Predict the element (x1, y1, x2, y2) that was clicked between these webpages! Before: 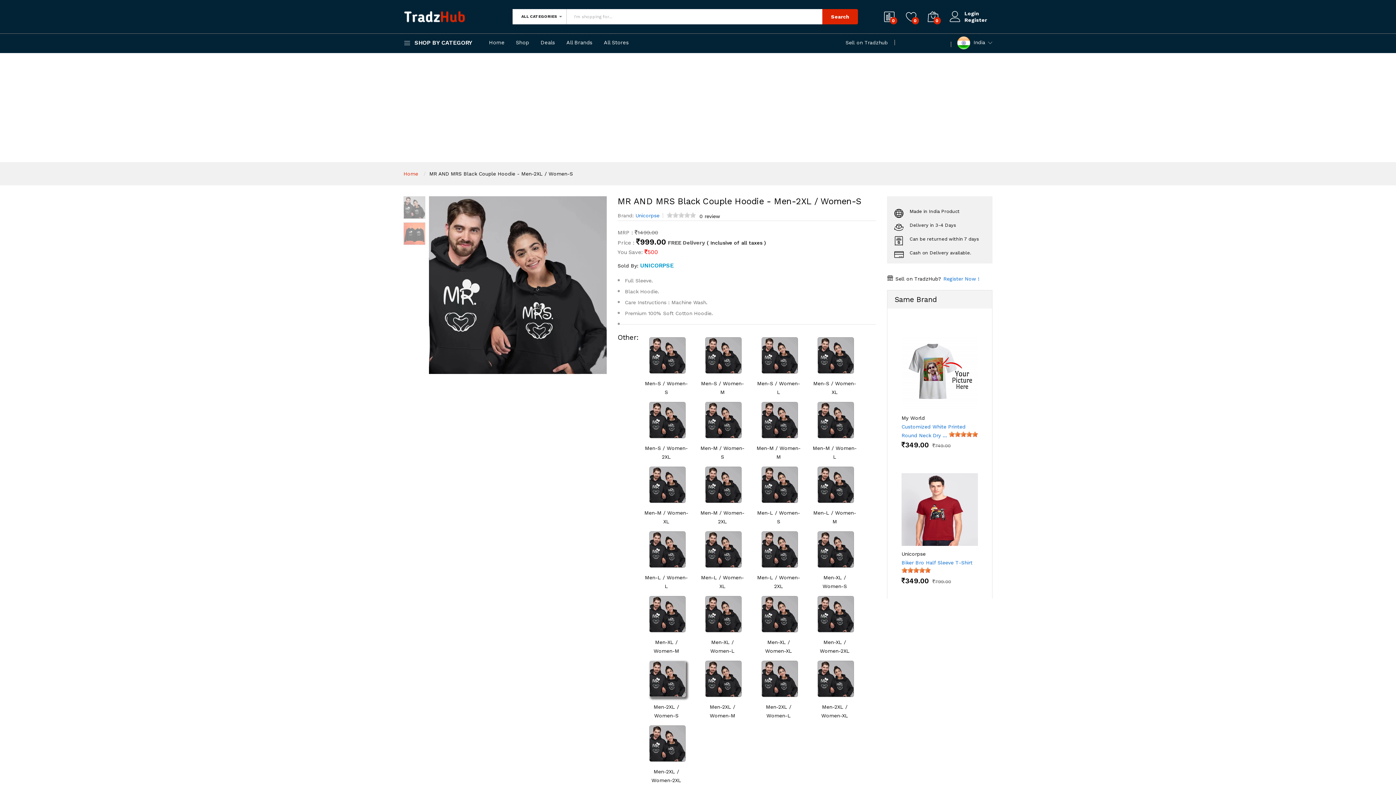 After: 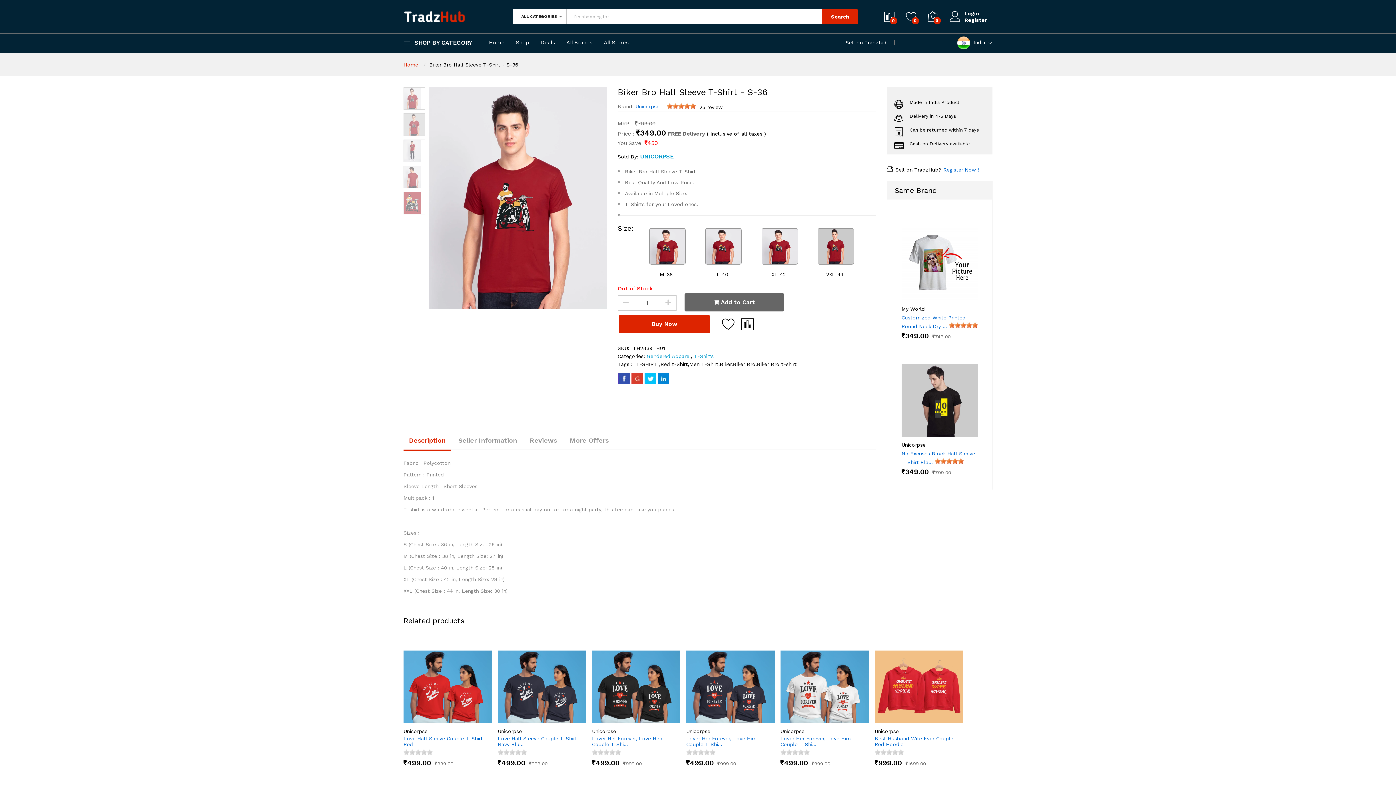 Action: bbox: (901, 506, 978, 512)